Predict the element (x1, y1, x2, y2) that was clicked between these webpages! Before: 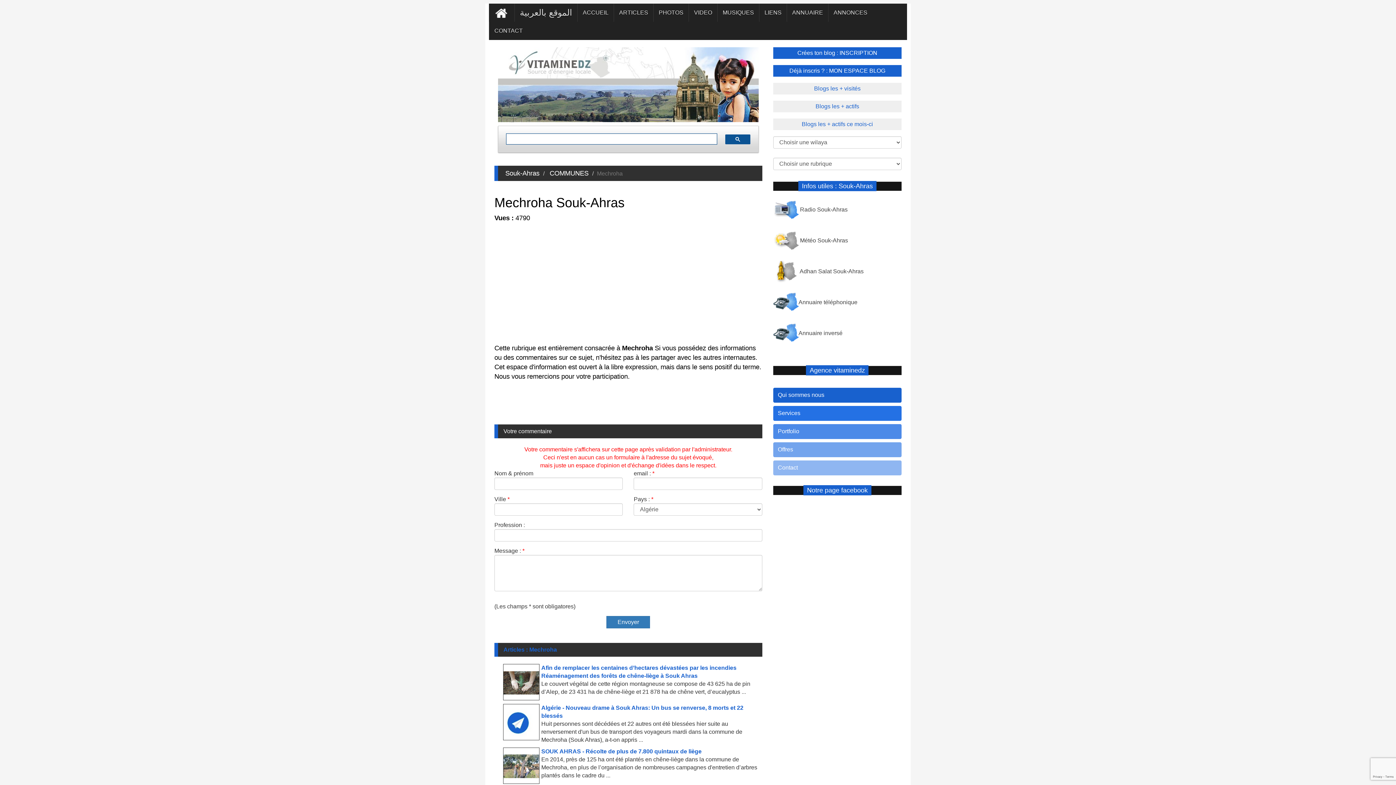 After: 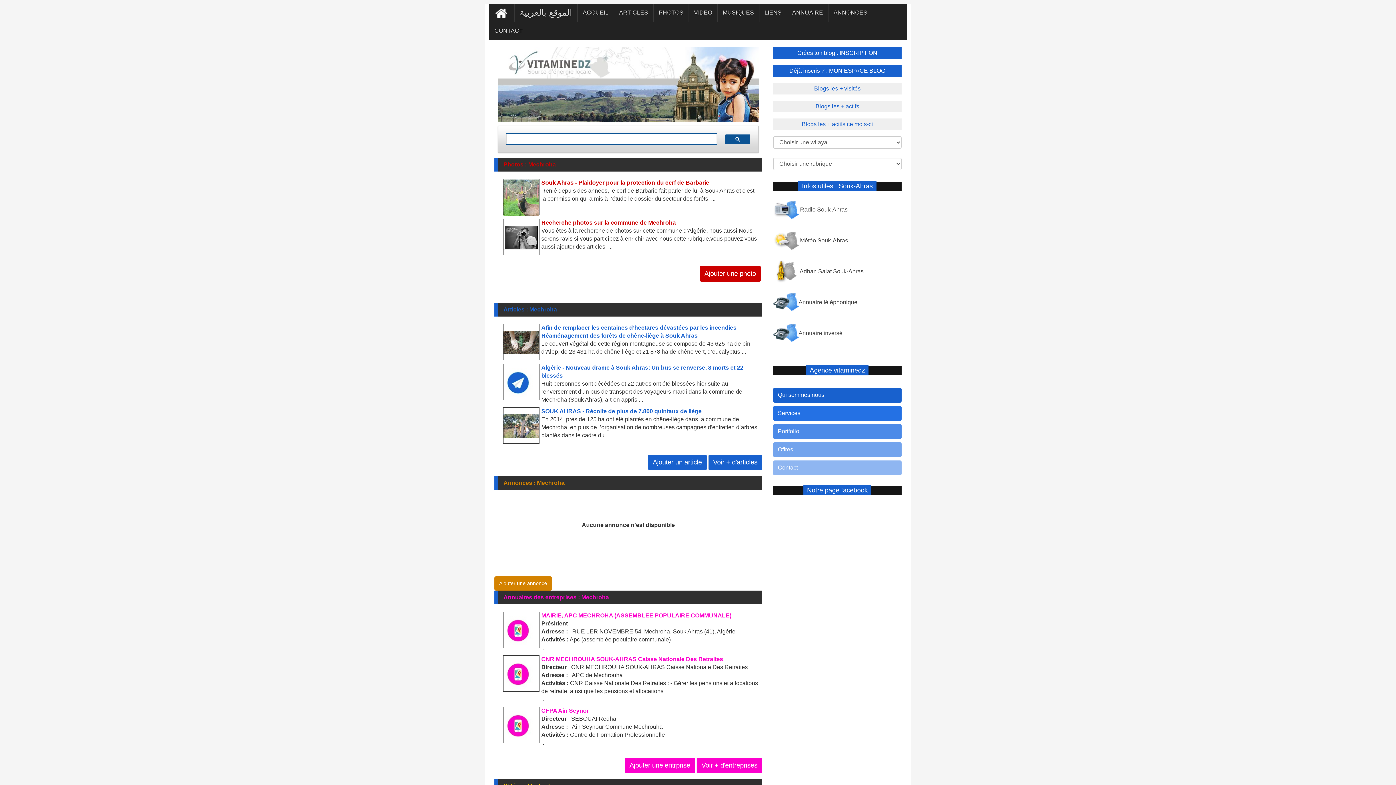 Action: label: PHOTOS bbox: (653, 3, 688, 21)